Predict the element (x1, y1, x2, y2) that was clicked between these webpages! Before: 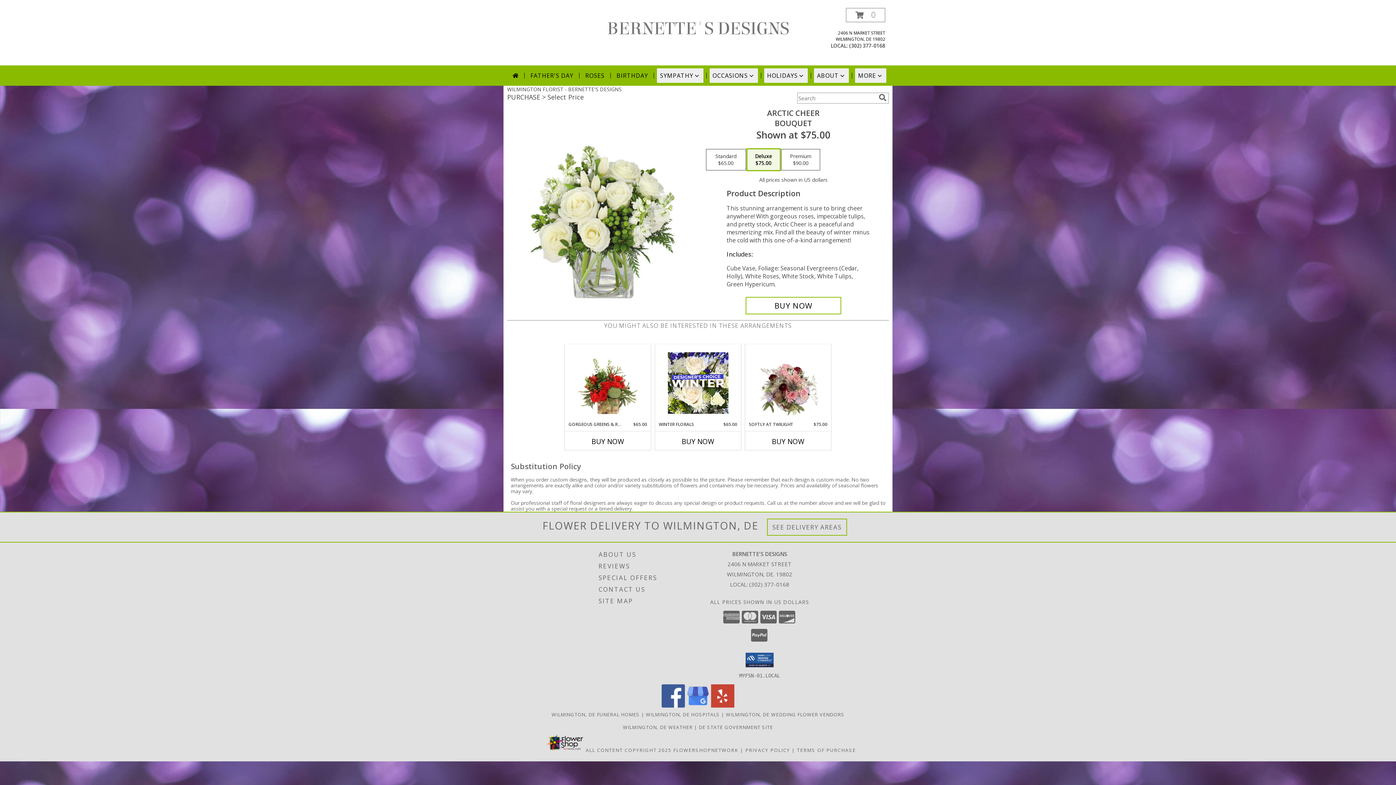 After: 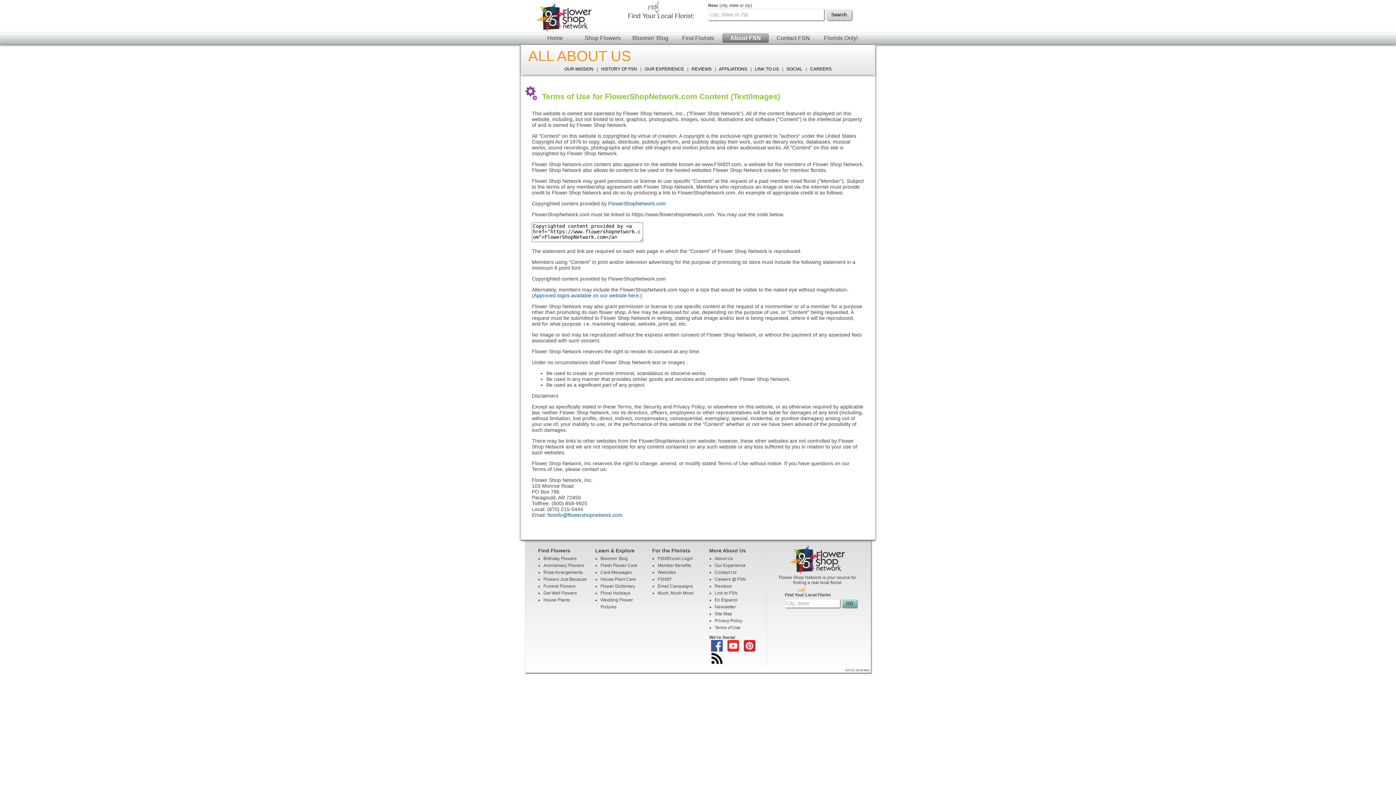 Action: bbox: (585, 747, 671, 753) label: Open Flower shop network terms of use in new window